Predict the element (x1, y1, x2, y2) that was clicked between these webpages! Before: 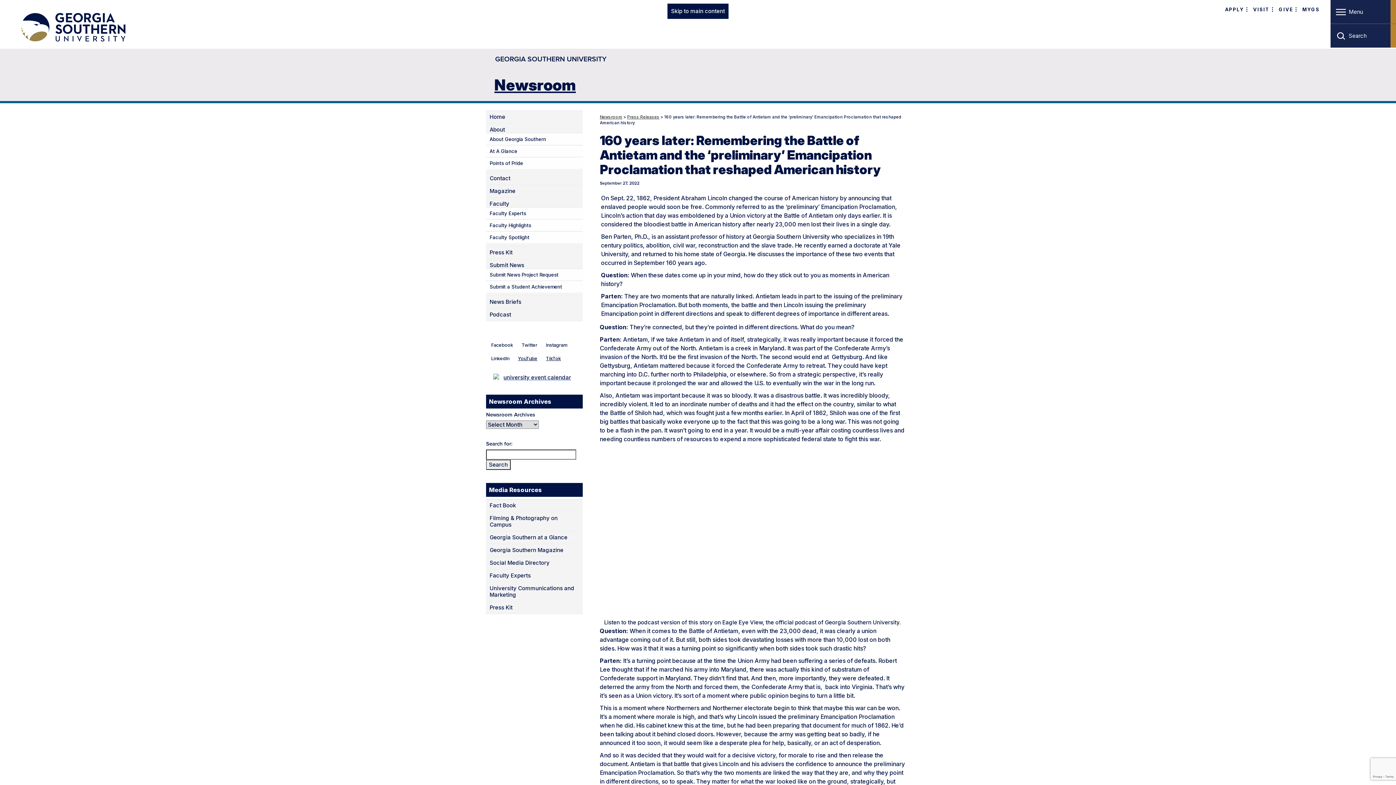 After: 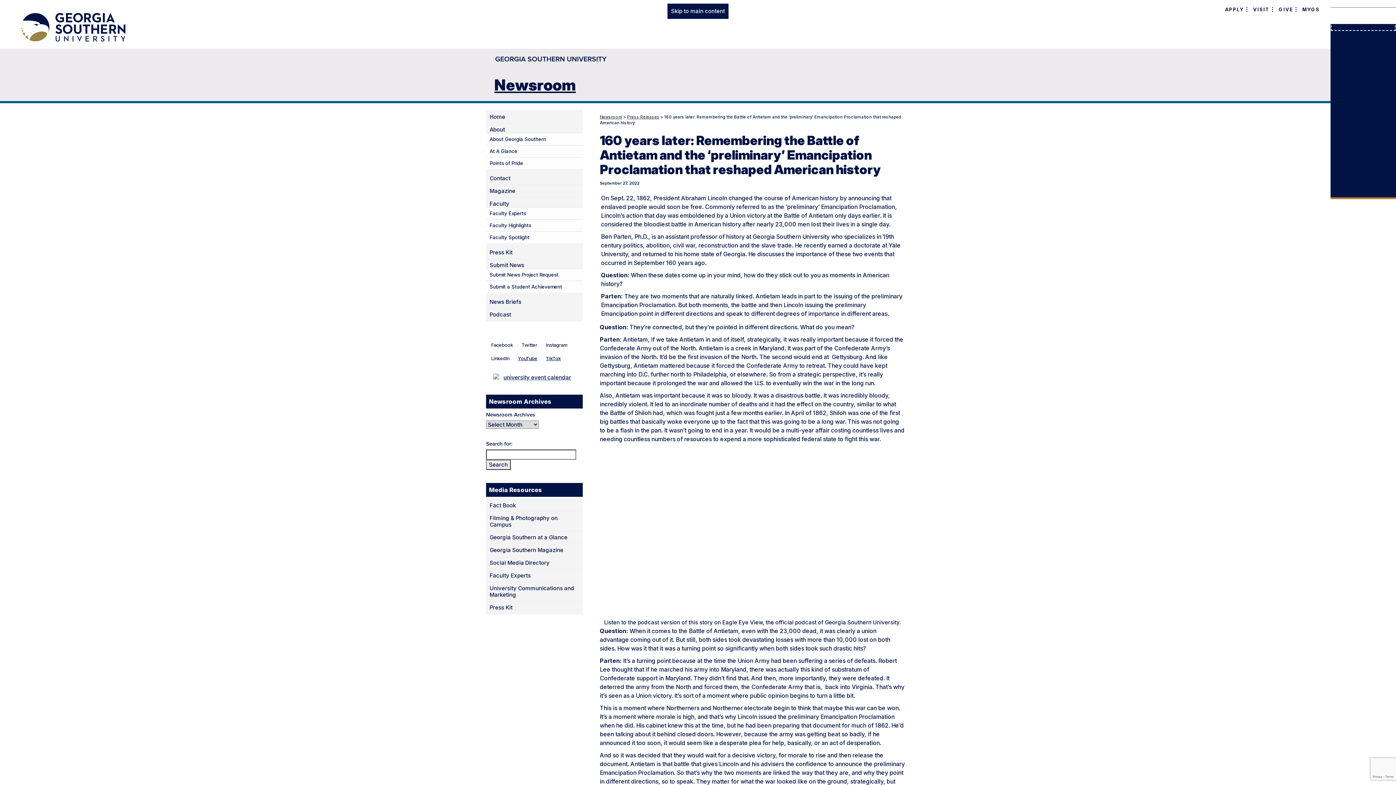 Action: label: Toggle search bbox: (1330, 24, 1396, 47)